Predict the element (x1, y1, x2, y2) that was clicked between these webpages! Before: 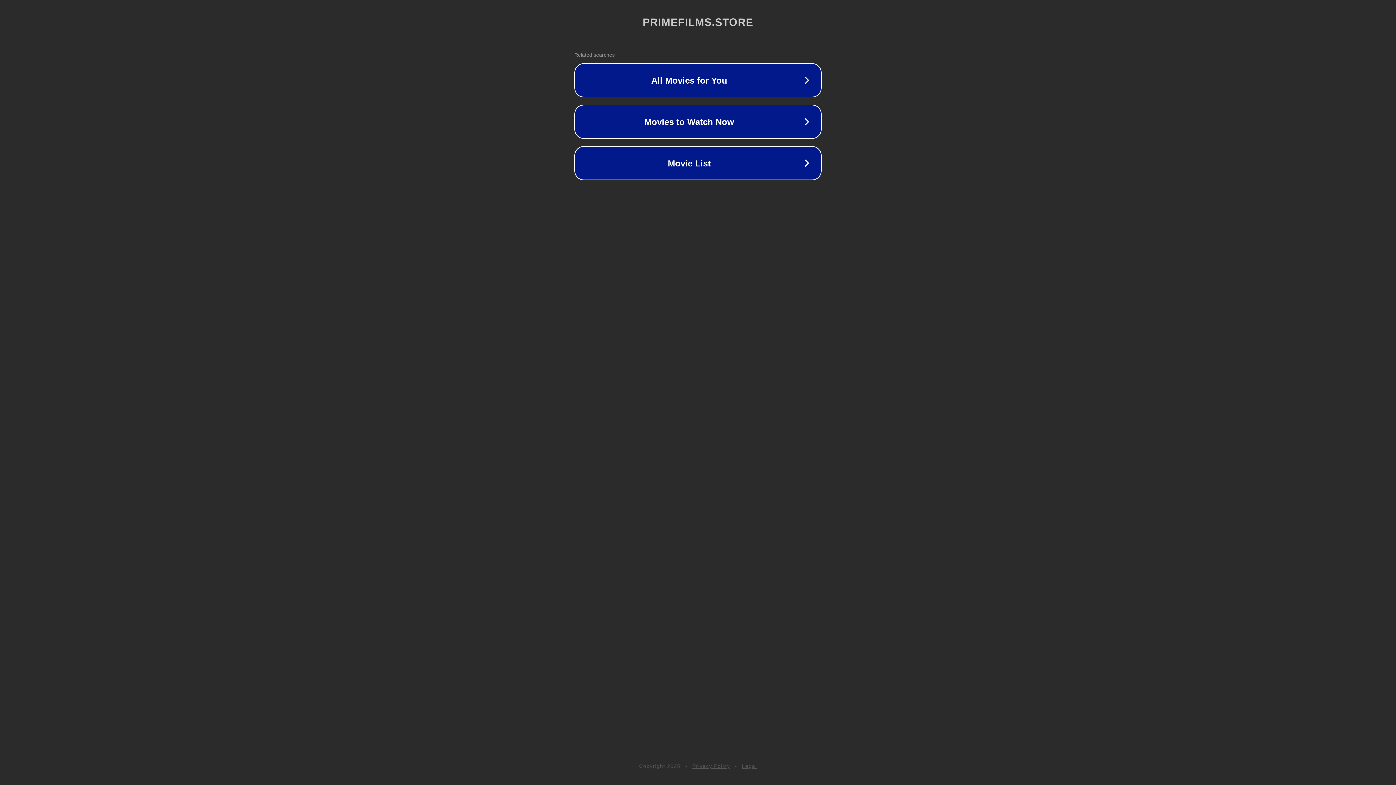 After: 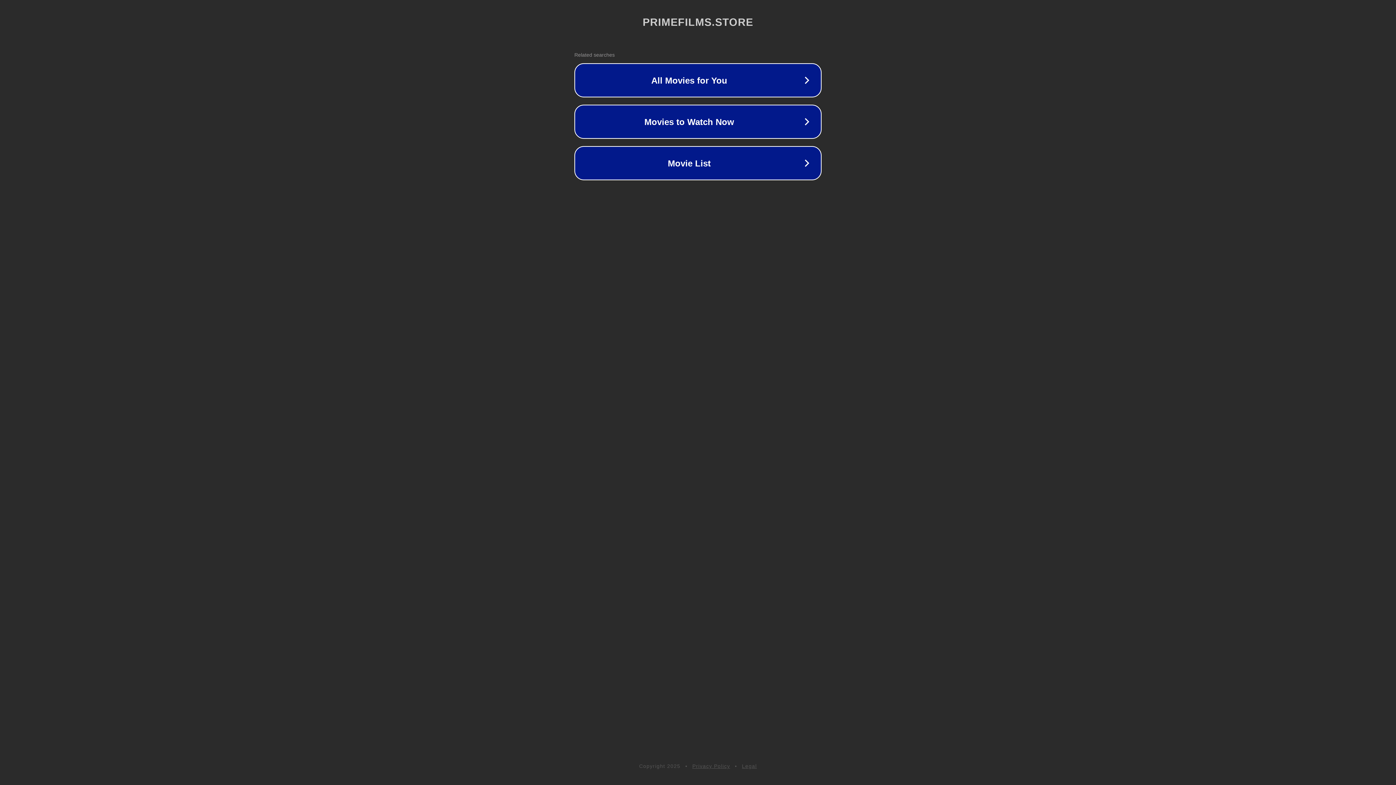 Action: bbox: (692, 763, 730, 769) label: Privacy Policy